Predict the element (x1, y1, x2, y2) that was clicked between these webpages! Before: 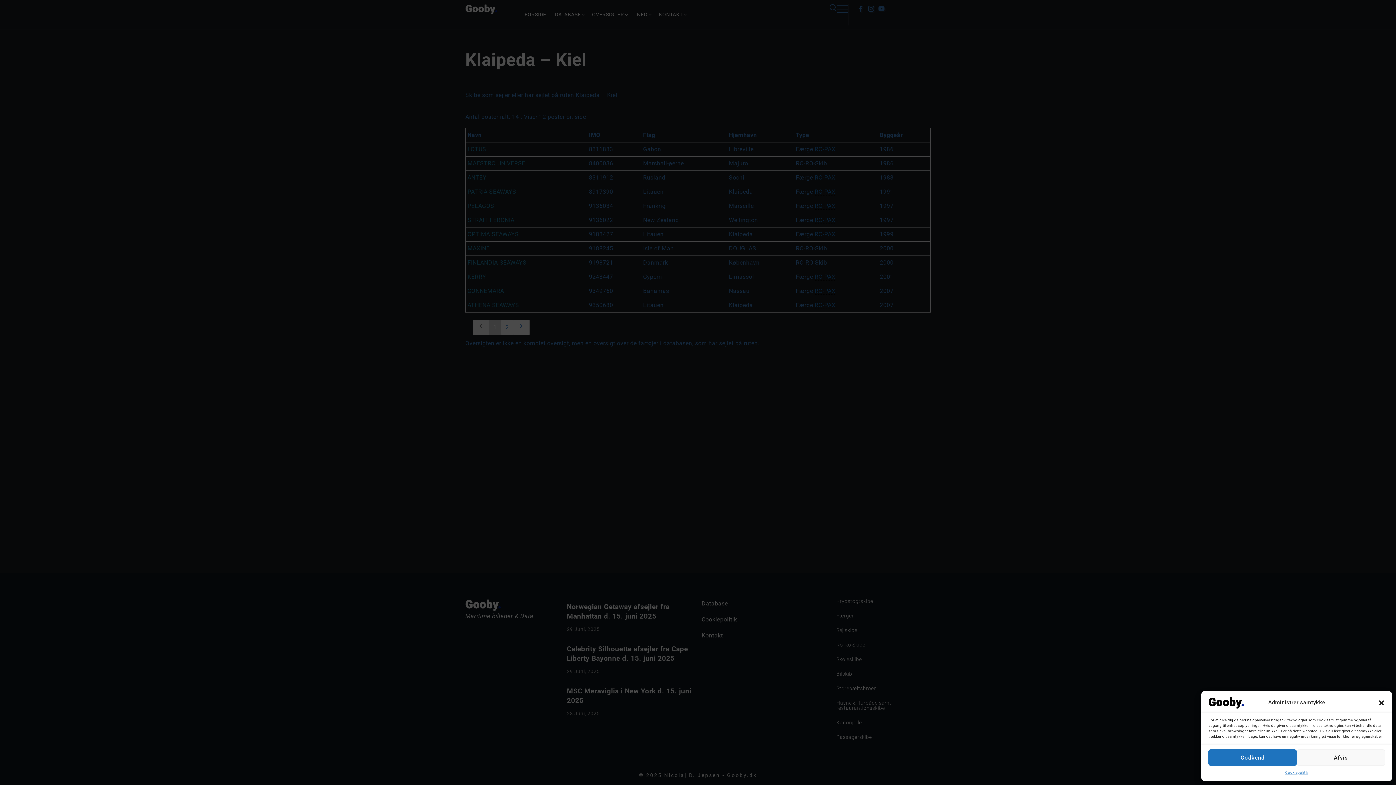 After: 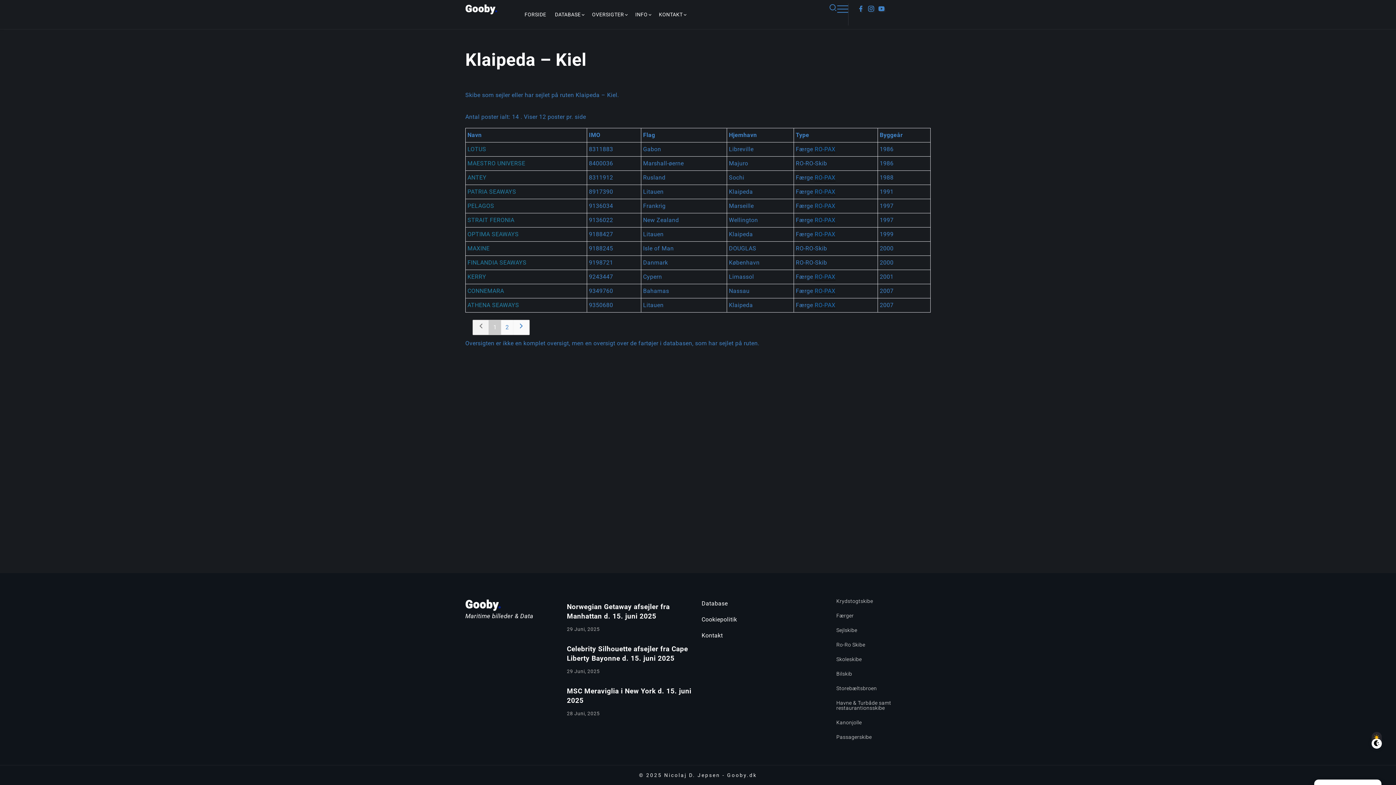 Action: label: Luk dialogboks bbox: (1378, 699, 1385, 706)